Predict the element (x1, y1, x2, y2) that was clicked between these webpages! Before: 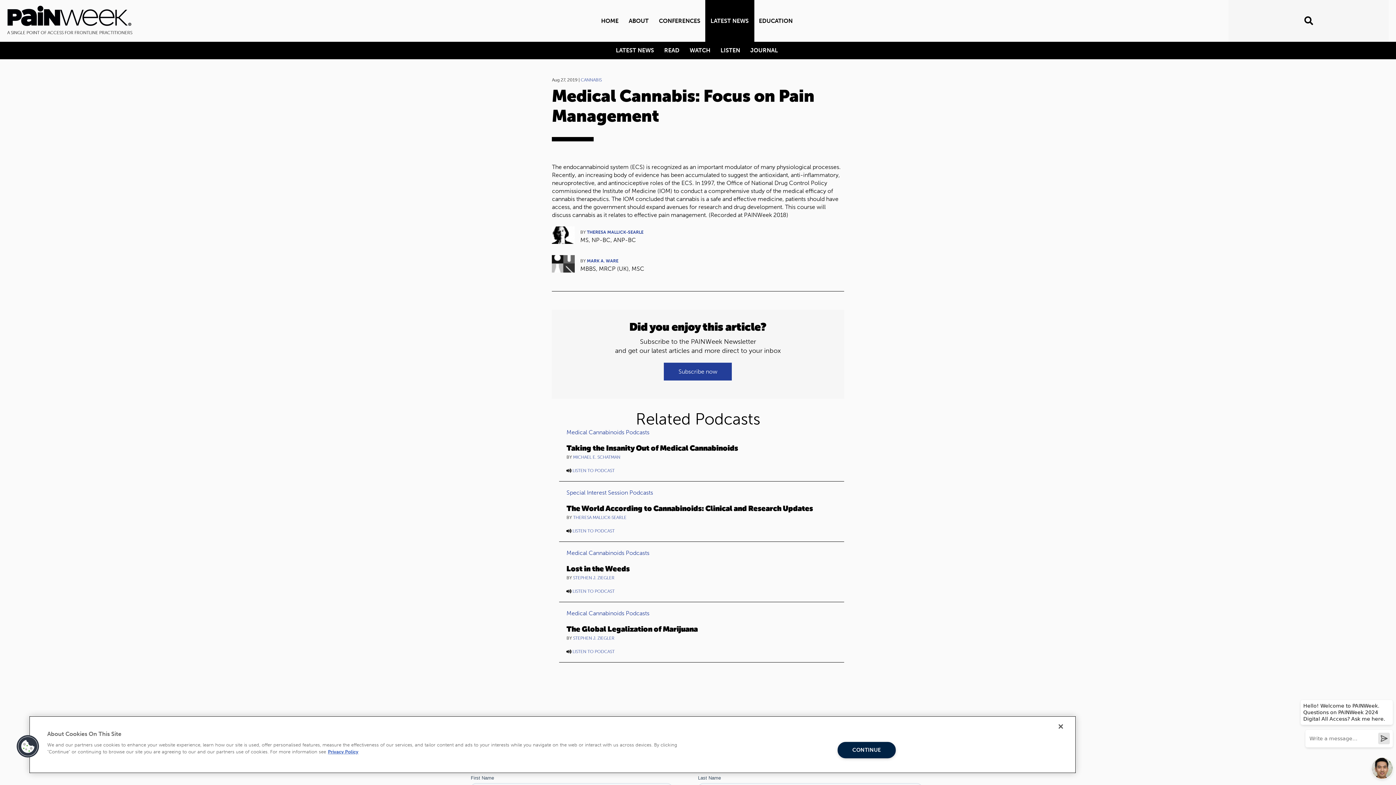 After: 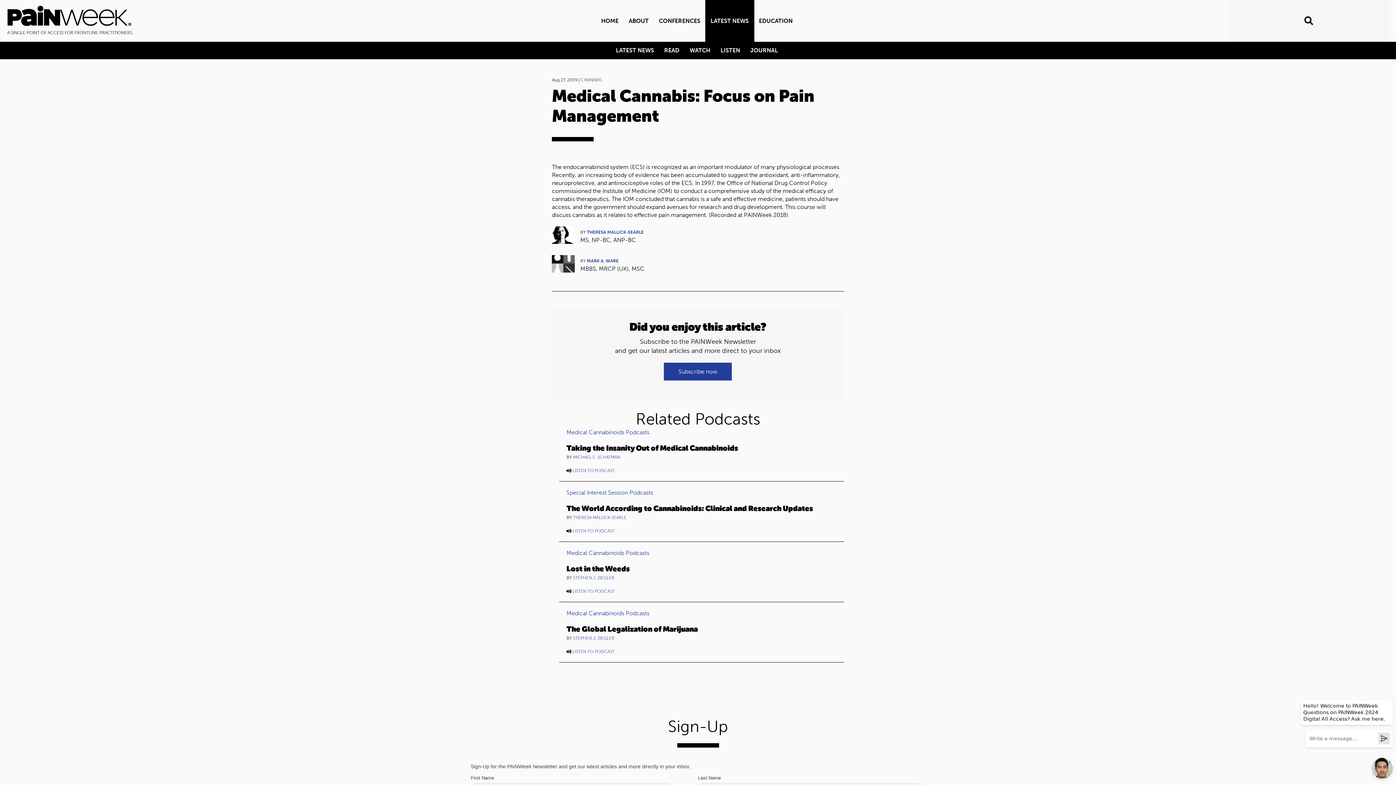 Action: bbox: (1053, 718, 1069, 734) label: Close